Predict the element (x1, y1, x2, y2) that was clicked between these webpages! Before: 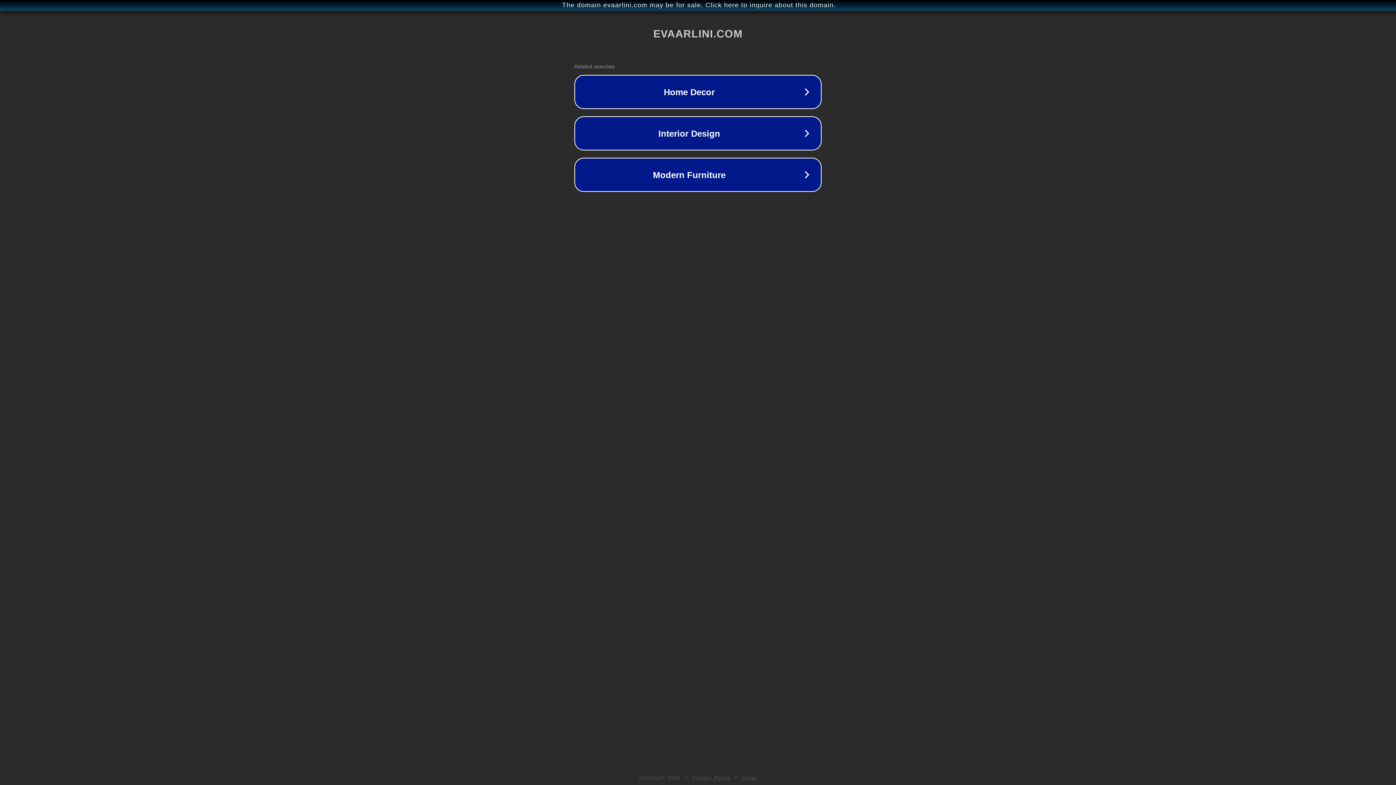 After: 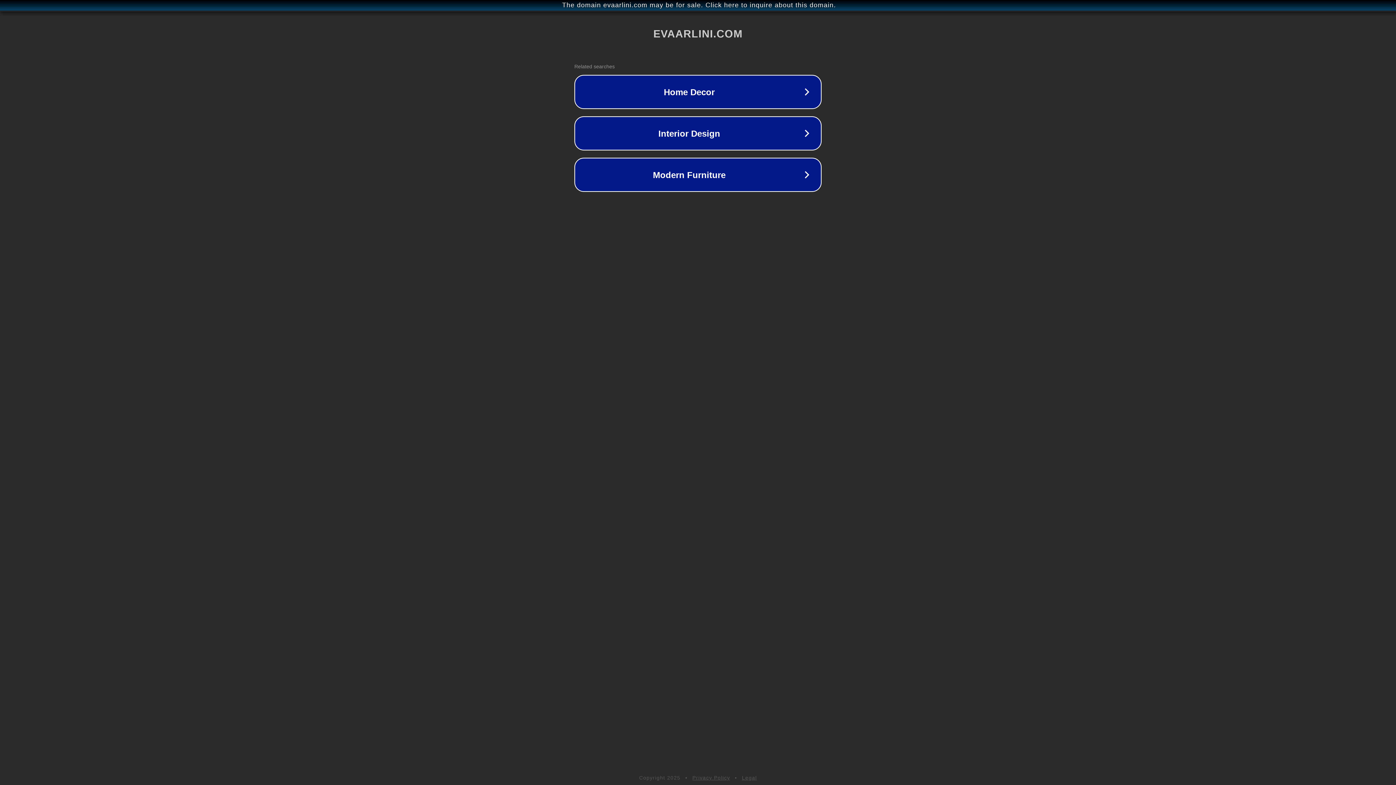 Action: bbox: (742, 775, 757, 781) label: Legal